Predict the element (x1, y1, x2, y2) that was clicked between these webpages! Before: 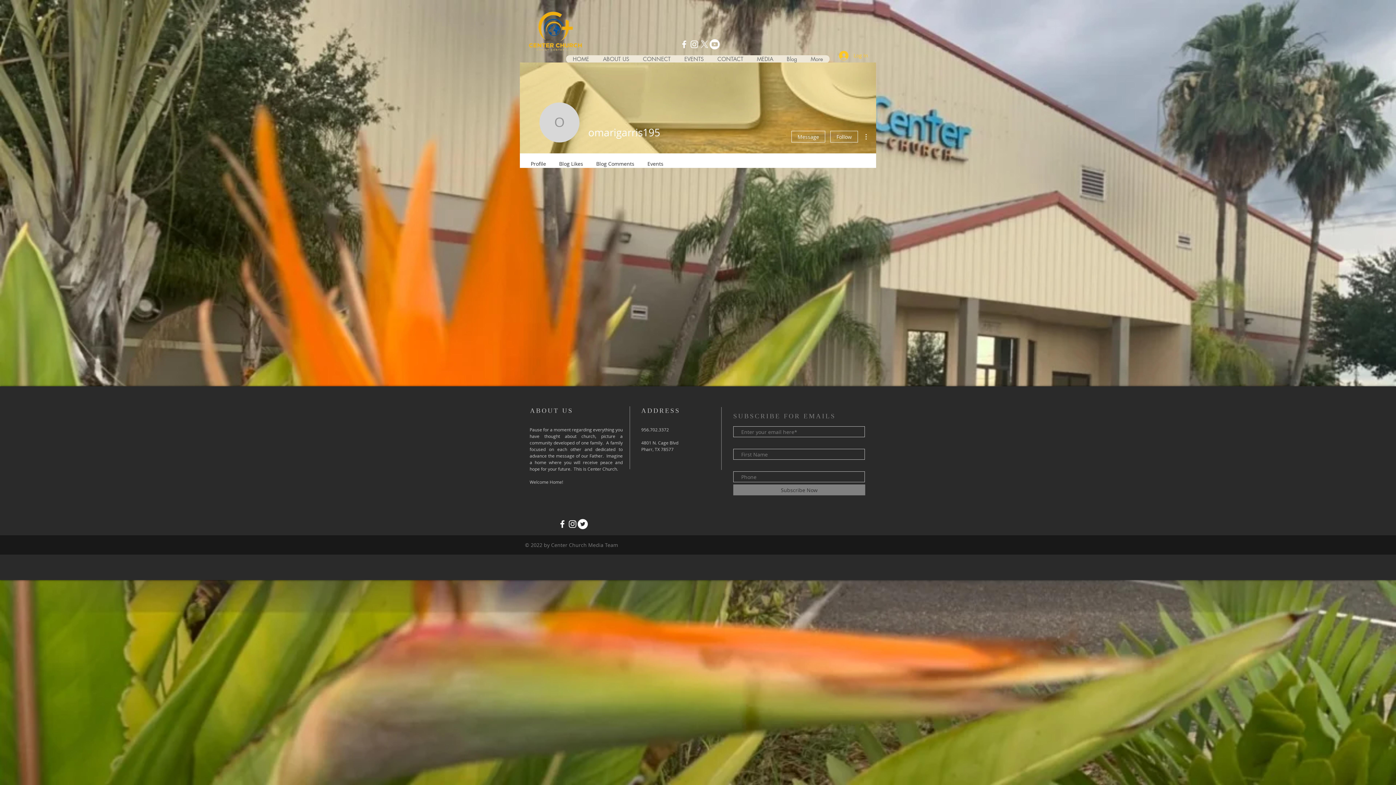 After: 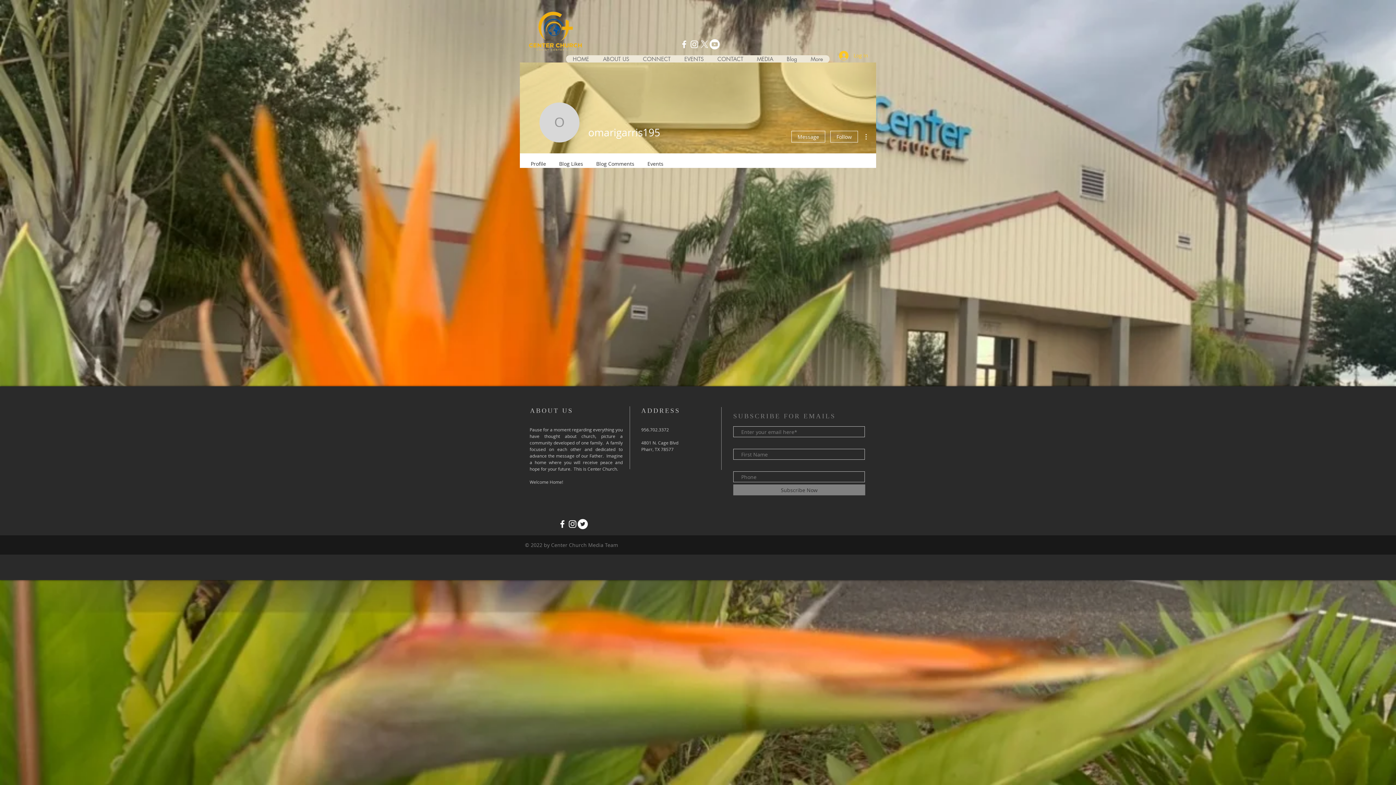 Action: bbox: (861, 132, 870, 141)